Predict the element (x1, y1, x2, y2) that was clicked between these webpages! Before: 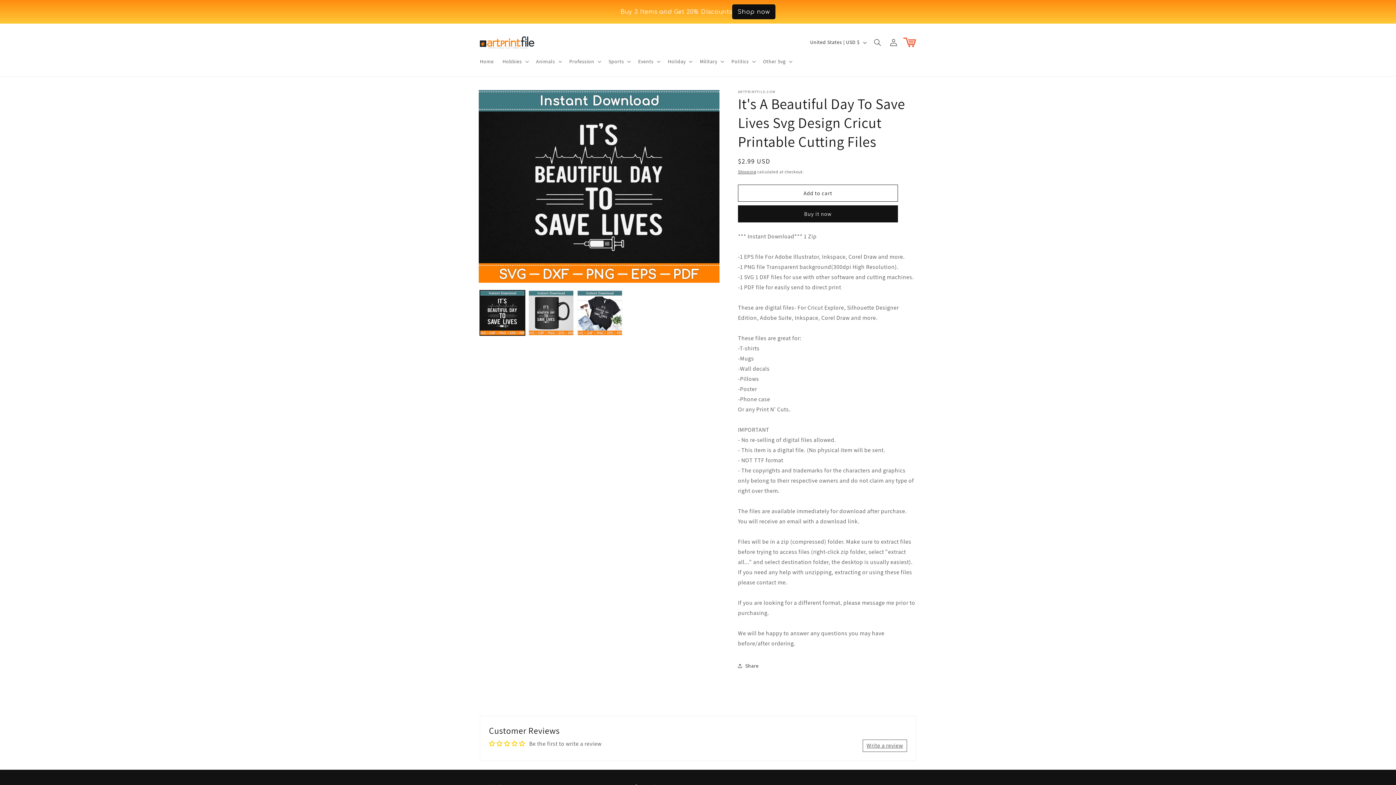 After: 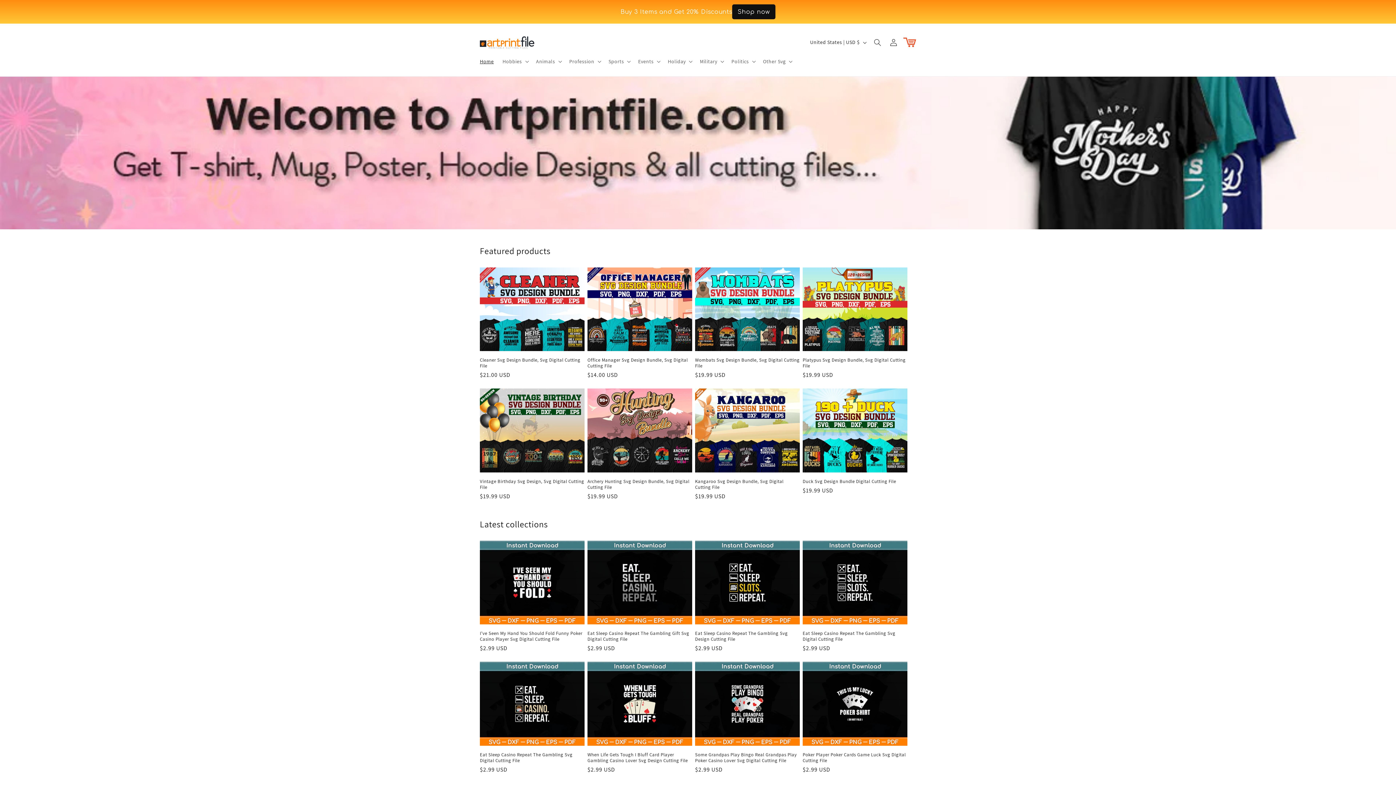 Action: bbox: (477, 30, 537, 53)